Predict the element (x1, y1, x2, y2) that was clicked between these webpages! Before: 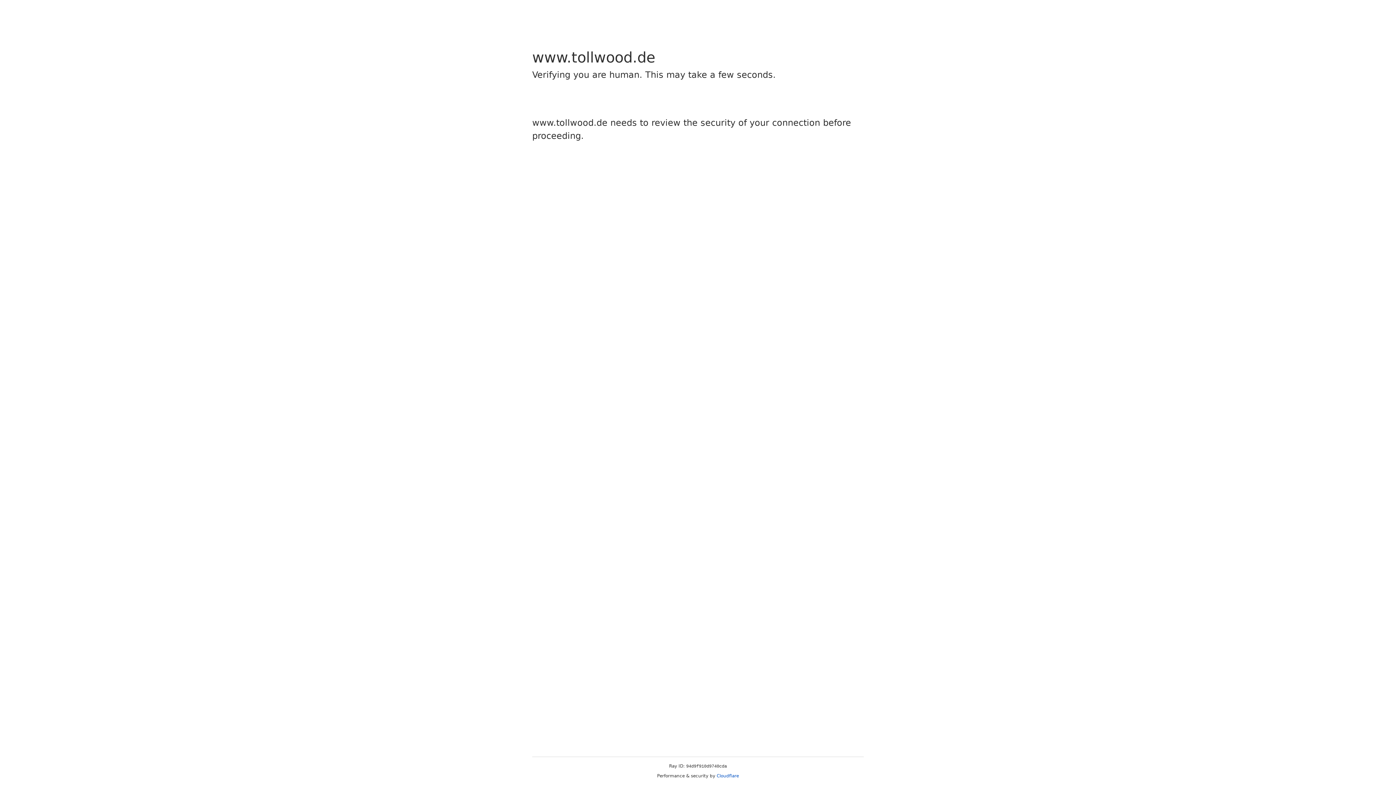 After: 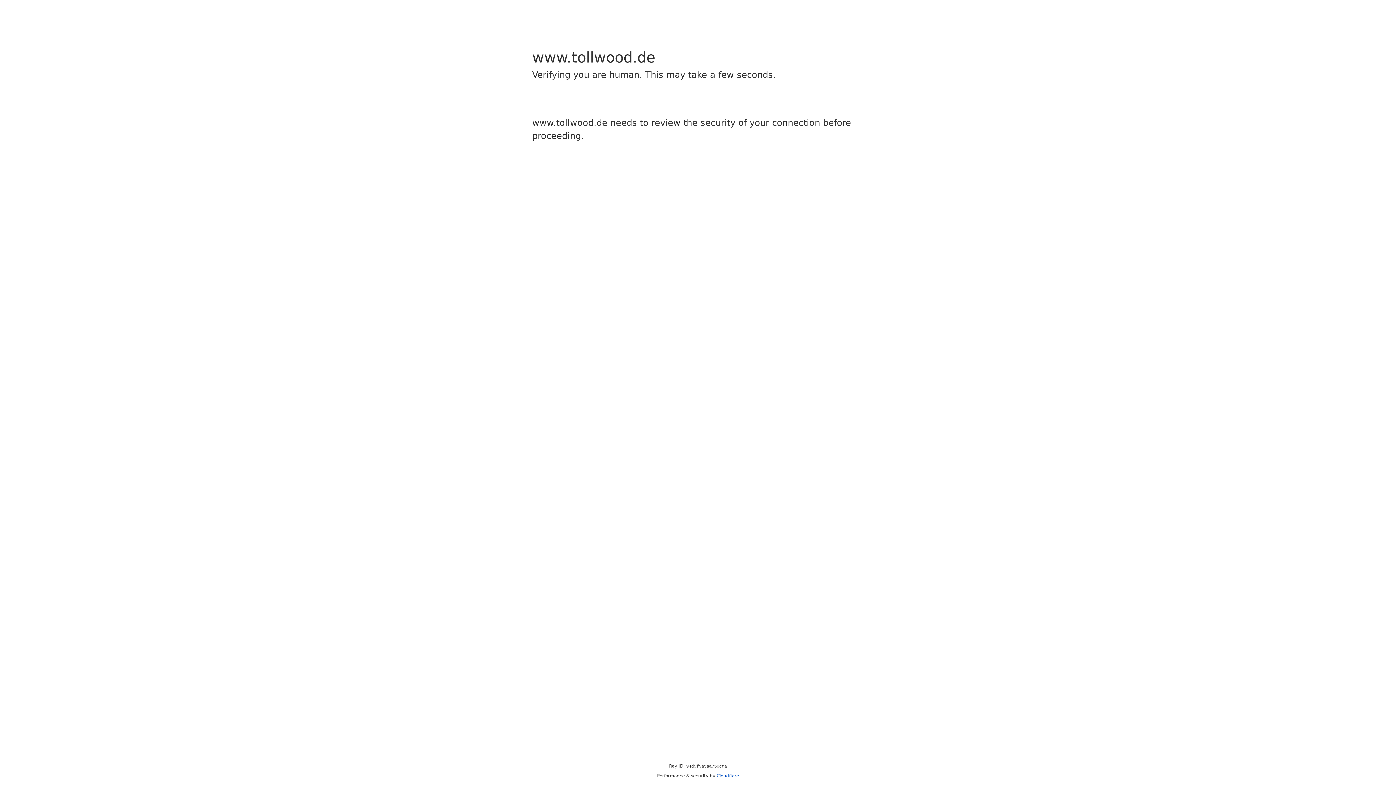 Action: bbox: (716, 773, 739, 778) label: Cloudflare